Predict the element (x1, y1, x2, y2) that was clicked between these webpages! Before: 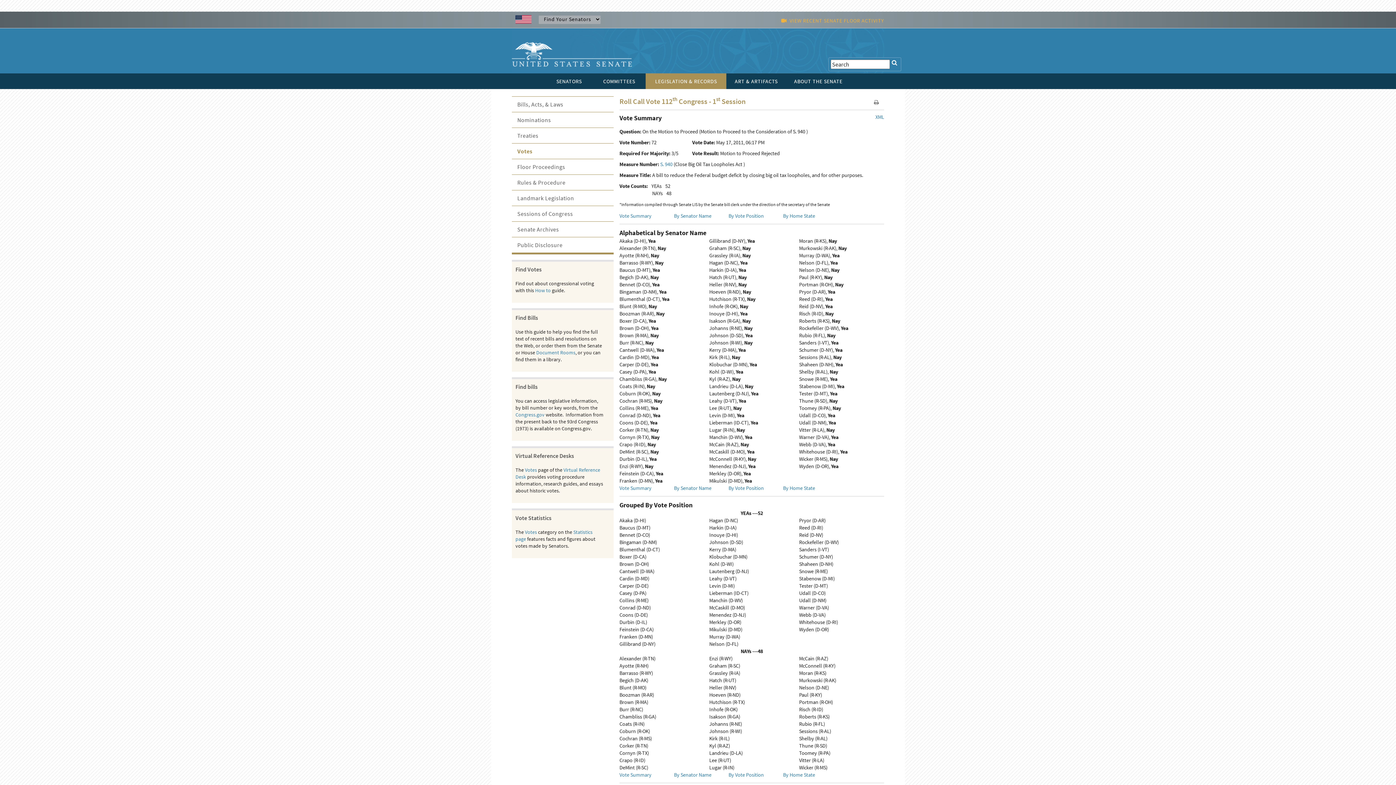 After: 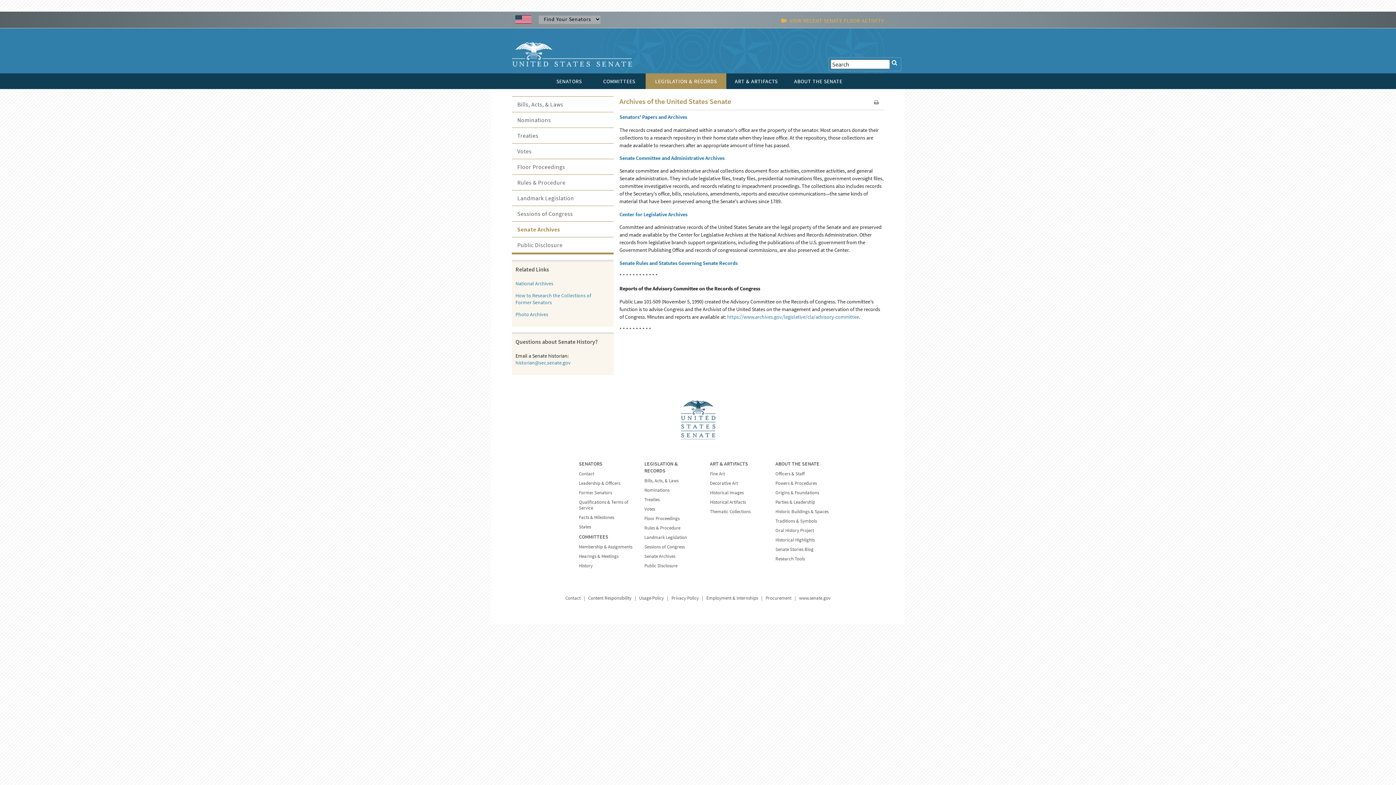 Action: bbox: (512, 221, 613, 237) label: Senate Archives